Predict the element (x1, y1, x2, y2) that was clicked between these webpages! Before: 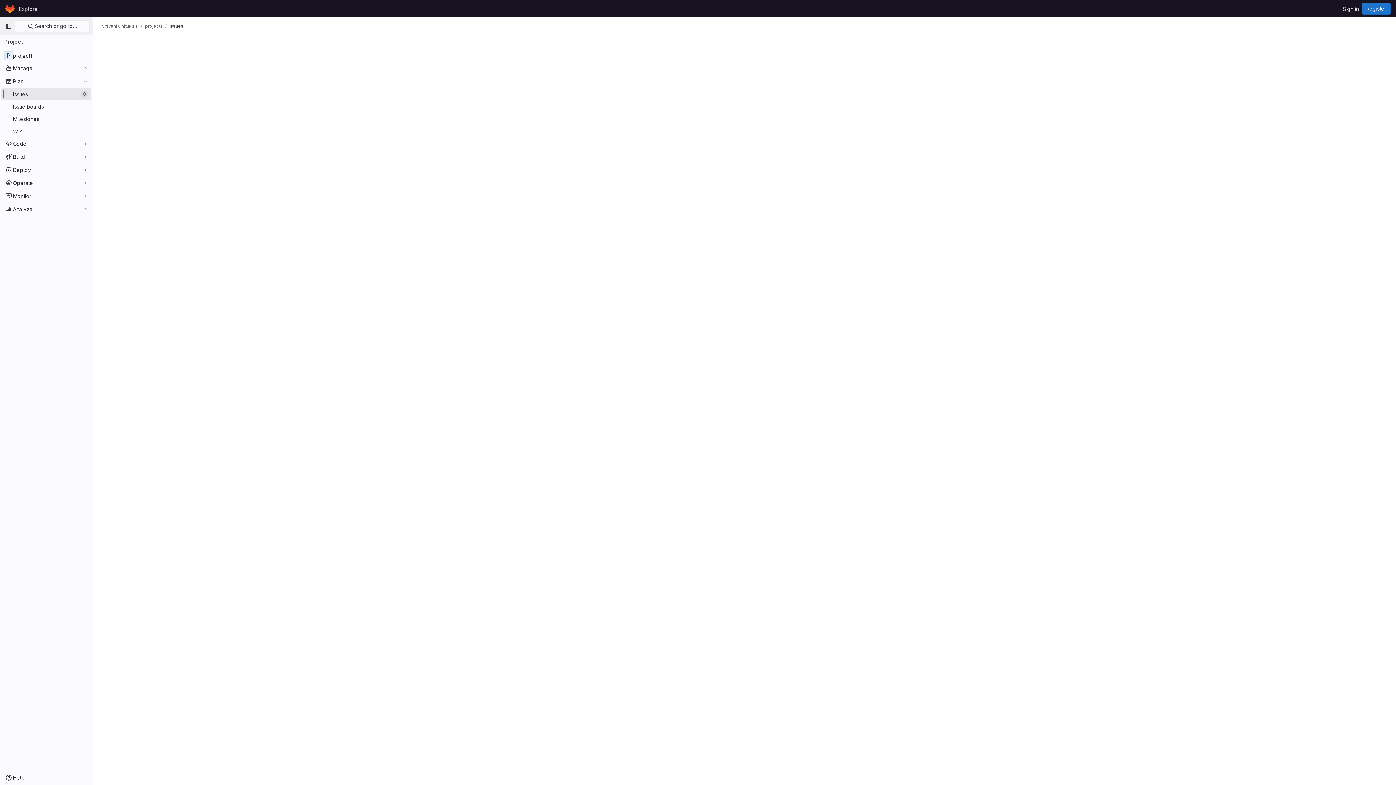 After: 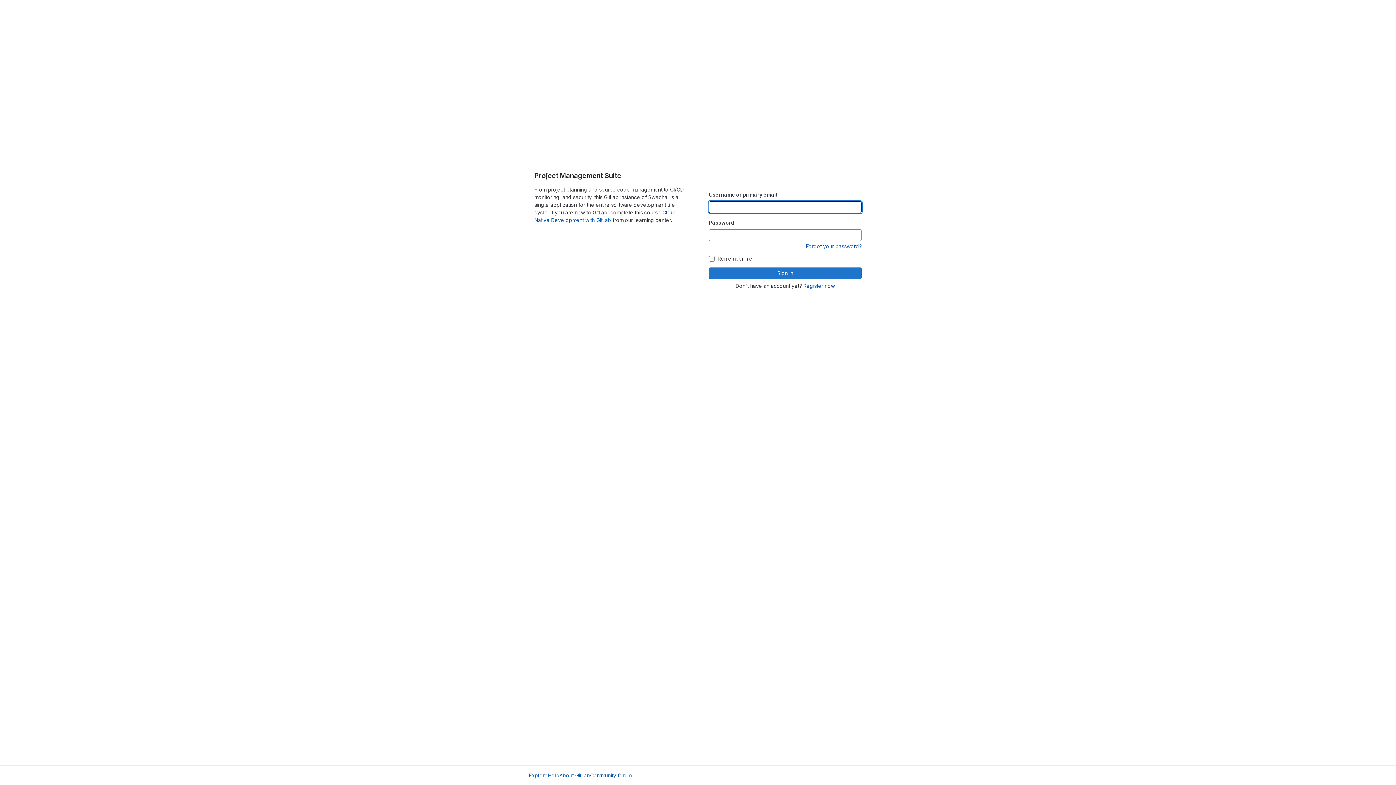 Action: label: Homepage bbox: (4, 2, 16, 14)